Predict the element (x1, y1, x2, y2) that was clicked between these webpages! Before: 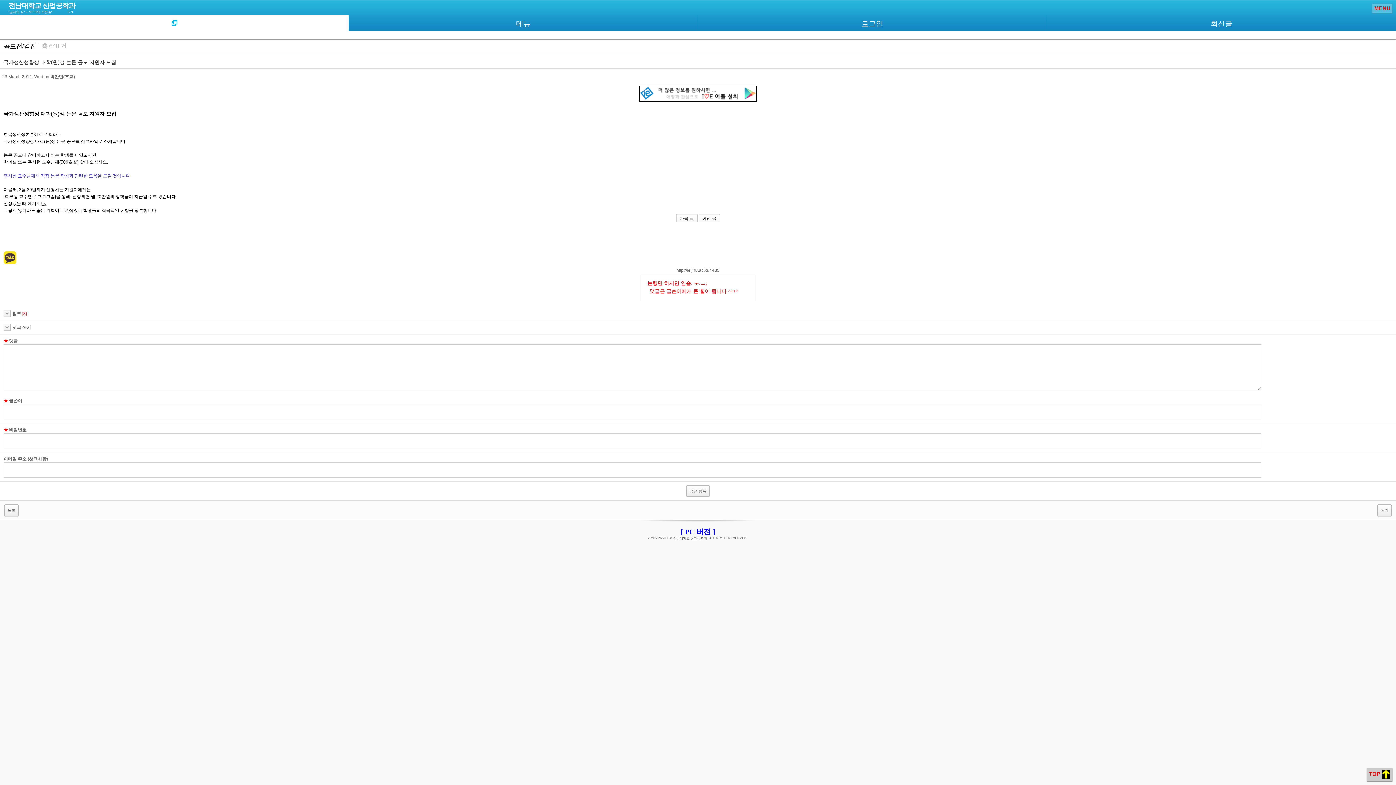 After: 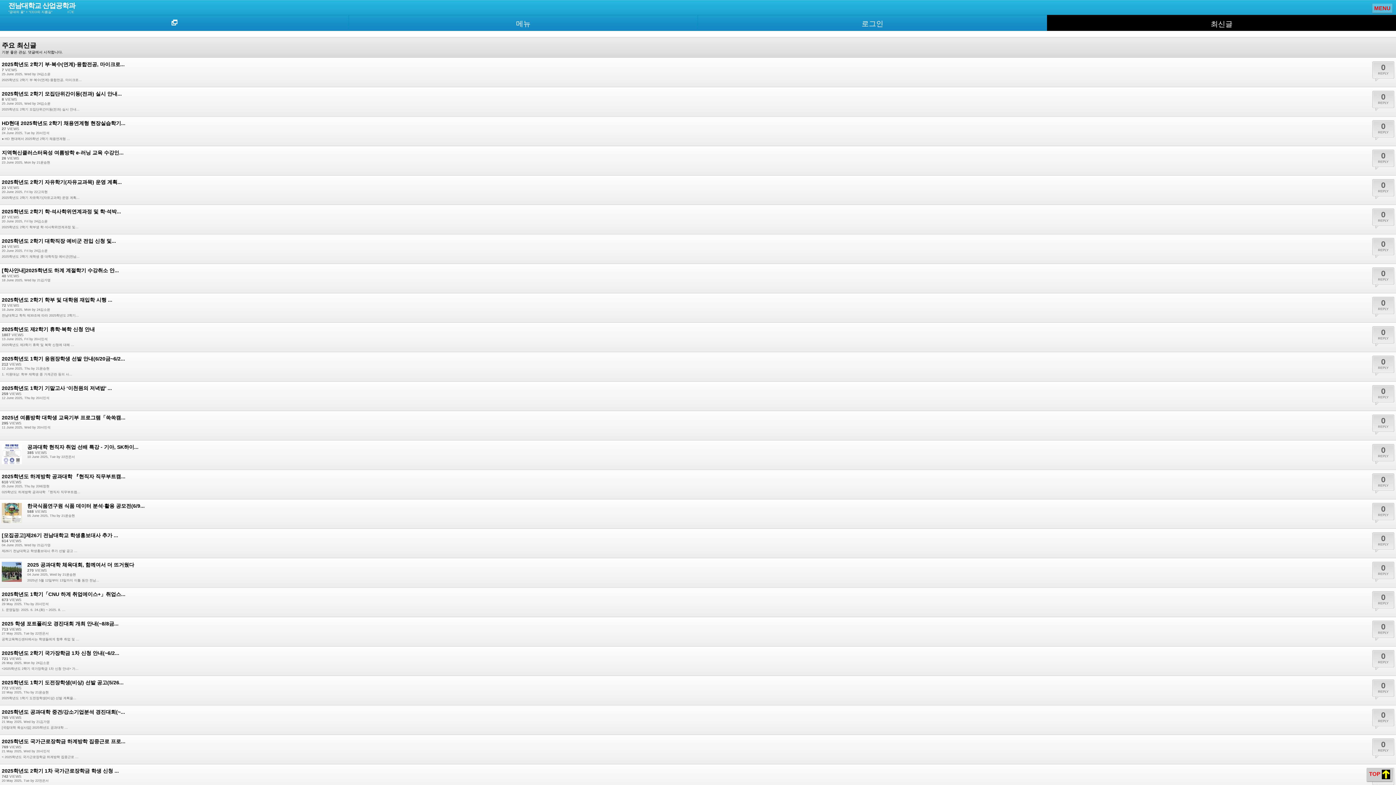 Action: label:  
최신글 bbox: (1047, 14, 1396, 30)